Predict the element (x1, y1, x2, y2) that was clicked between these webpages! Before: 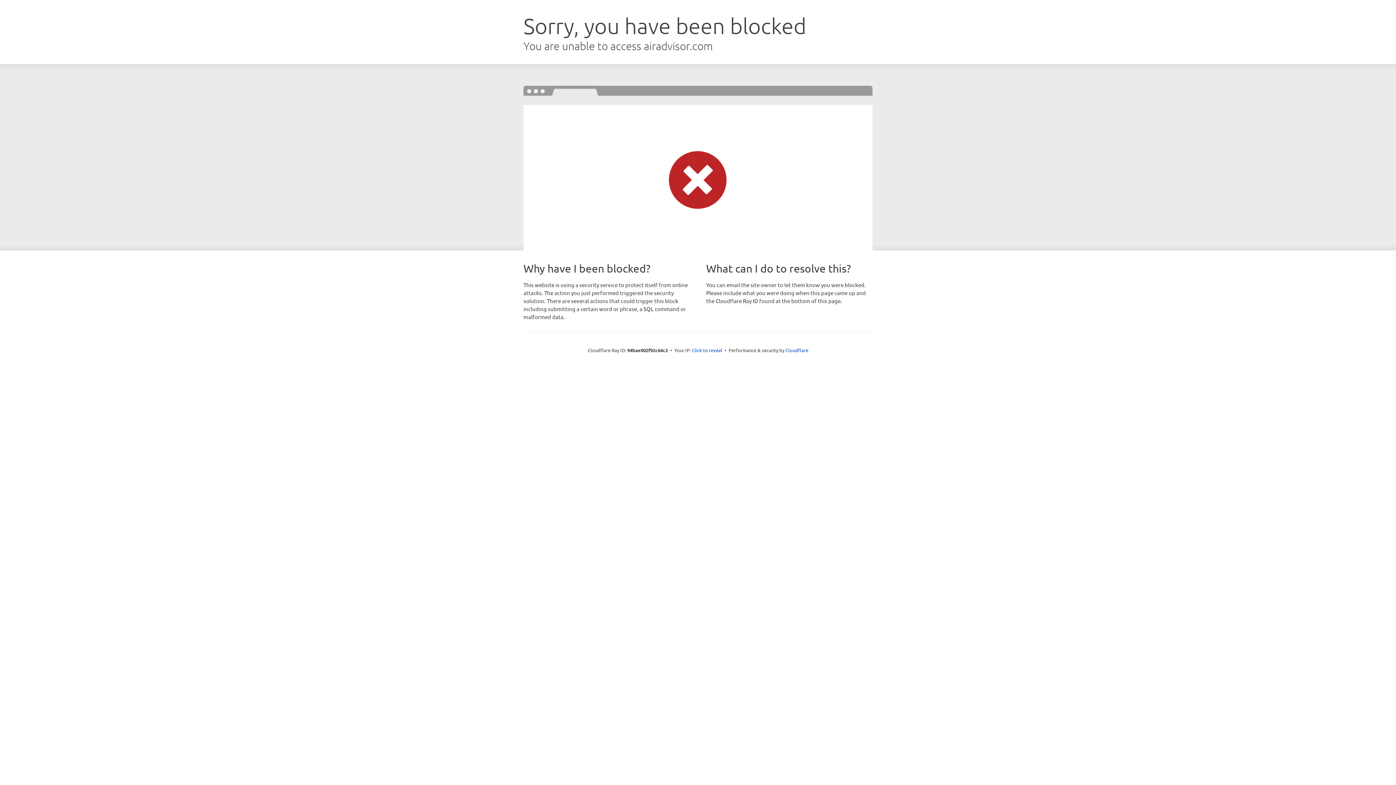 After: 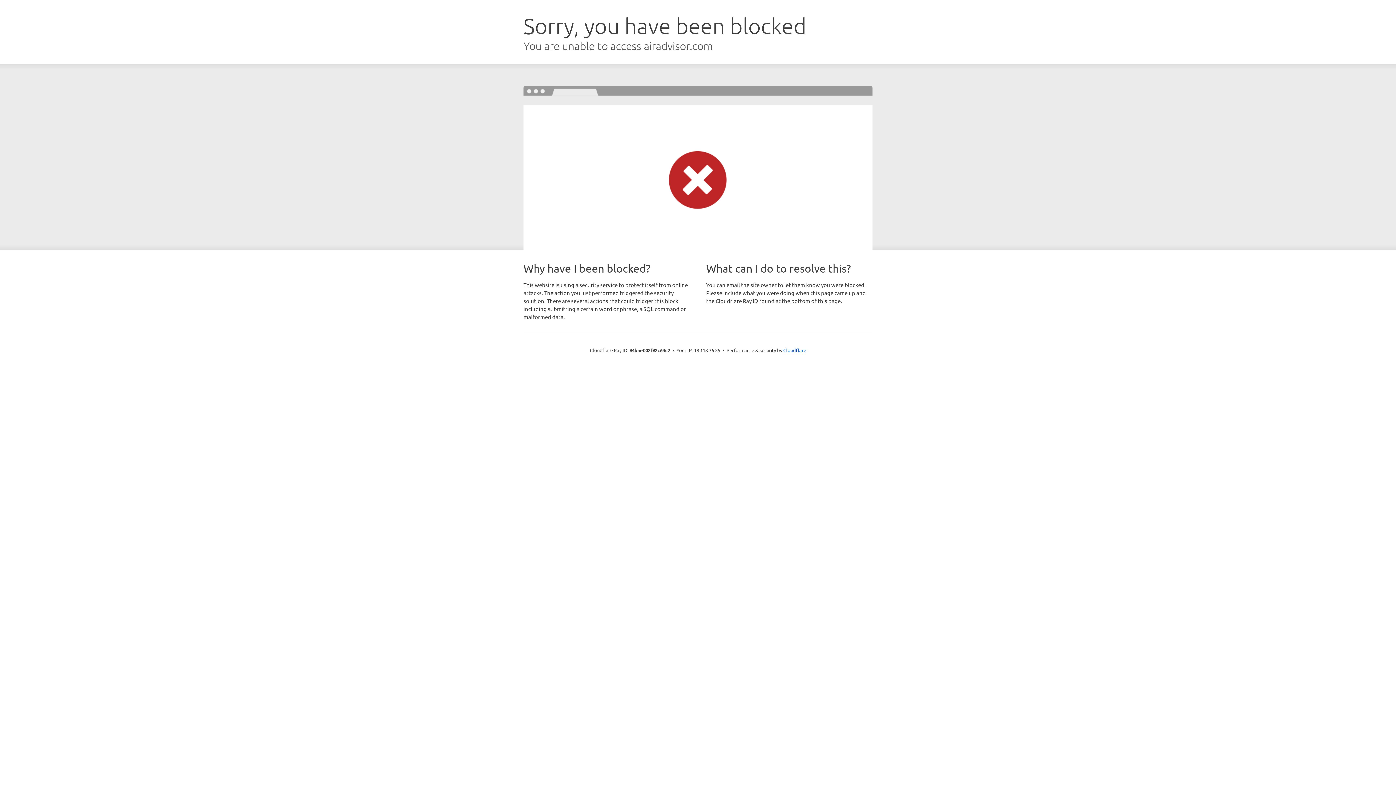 Action: bbox: (692, 346, 722, 353) label: Click to reveal